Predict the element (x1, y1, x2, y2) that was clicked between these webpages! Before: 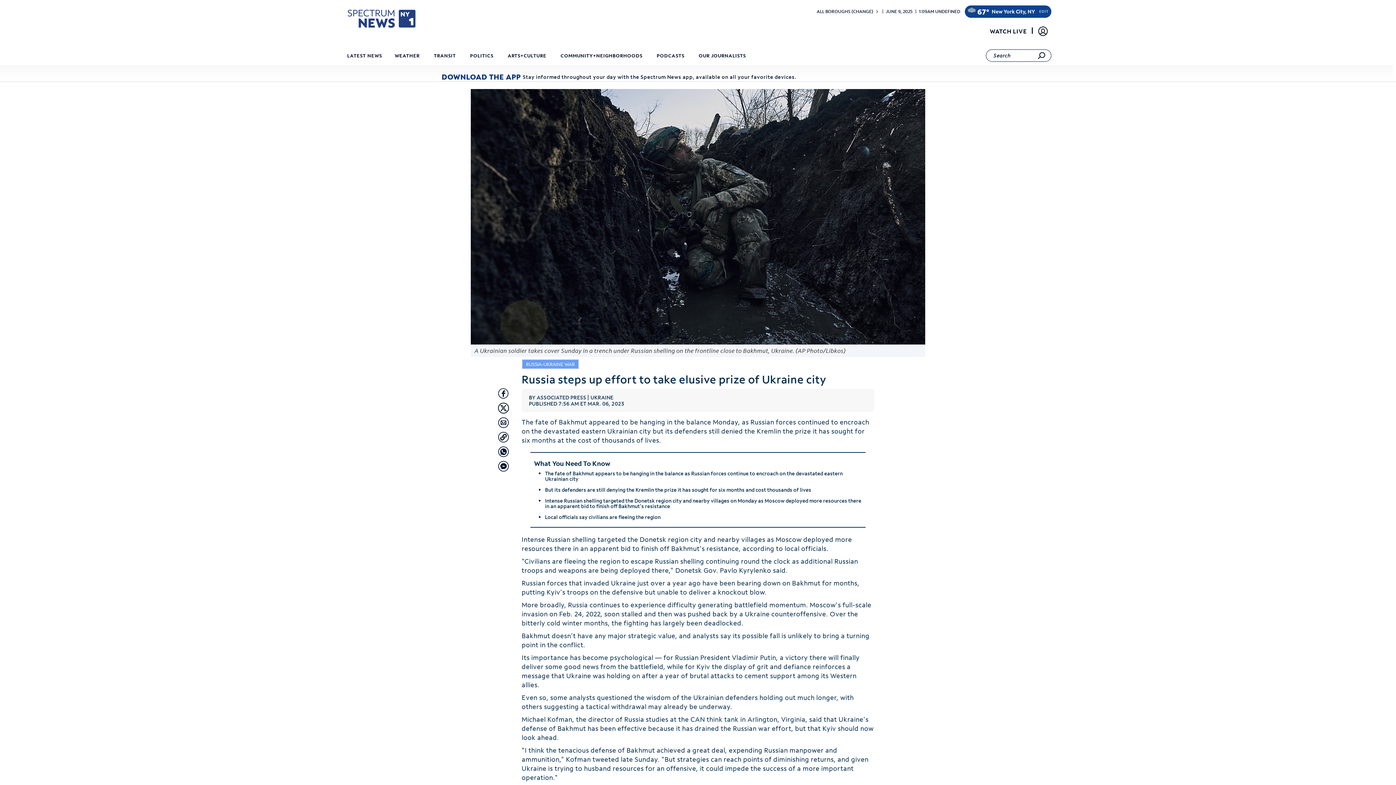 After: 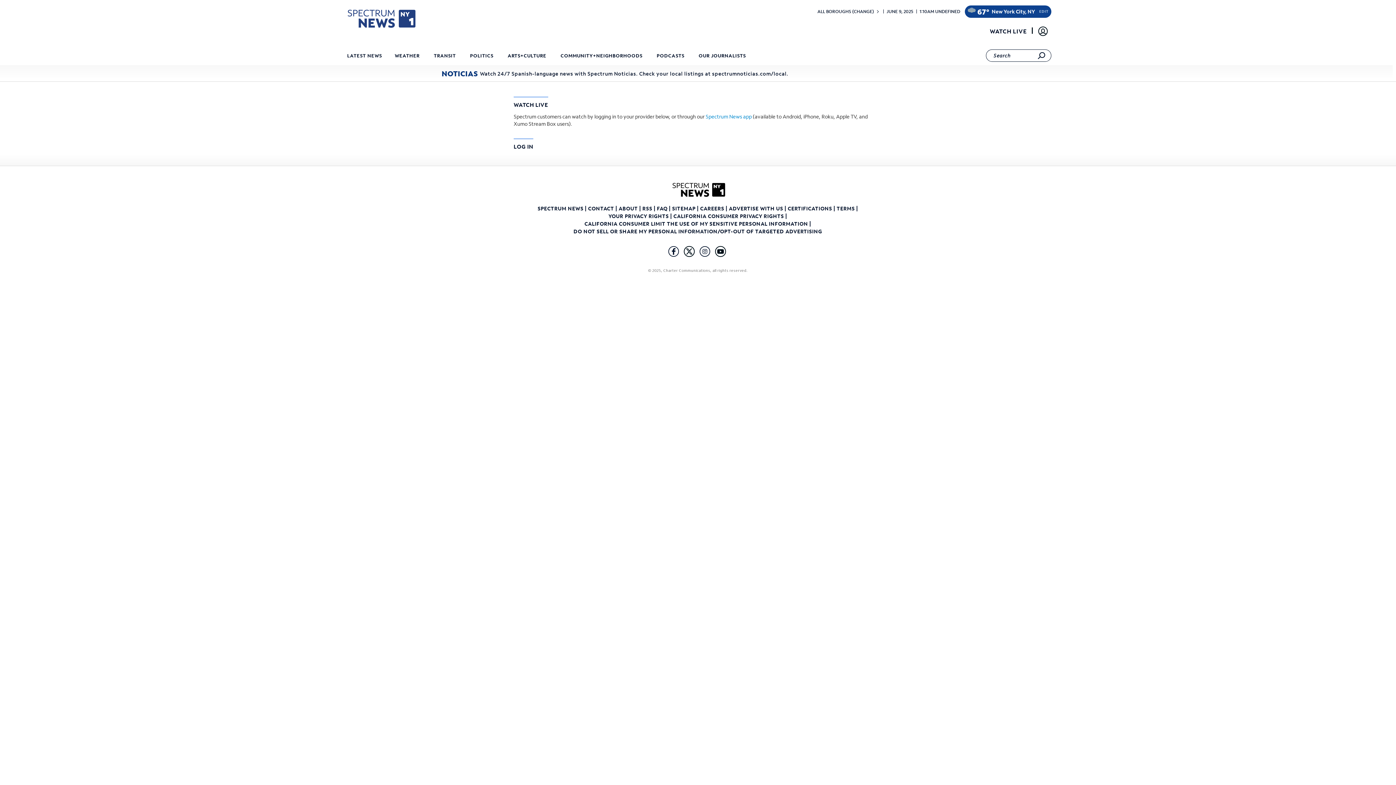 Action: label: WATCH LIVE bbox: (985, 24, 1031, 37)